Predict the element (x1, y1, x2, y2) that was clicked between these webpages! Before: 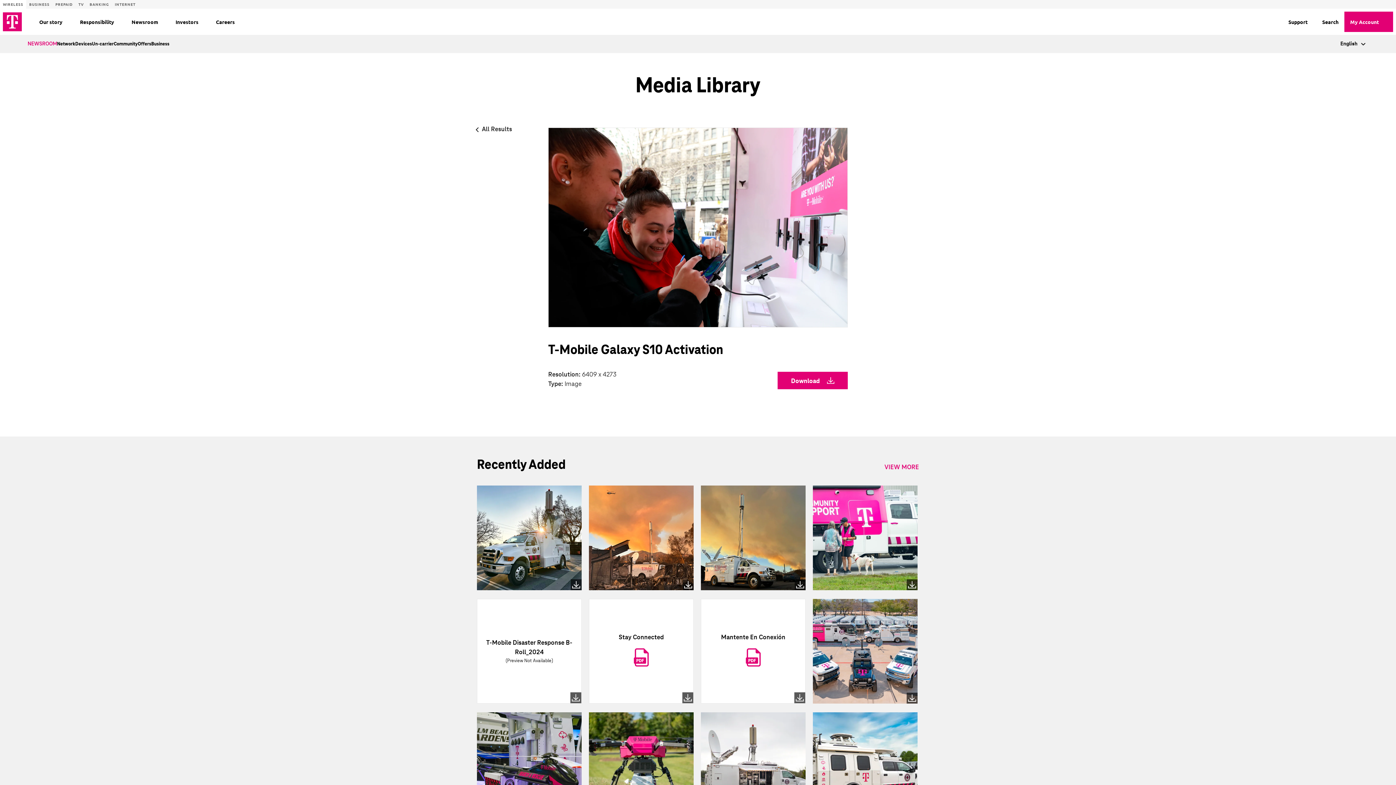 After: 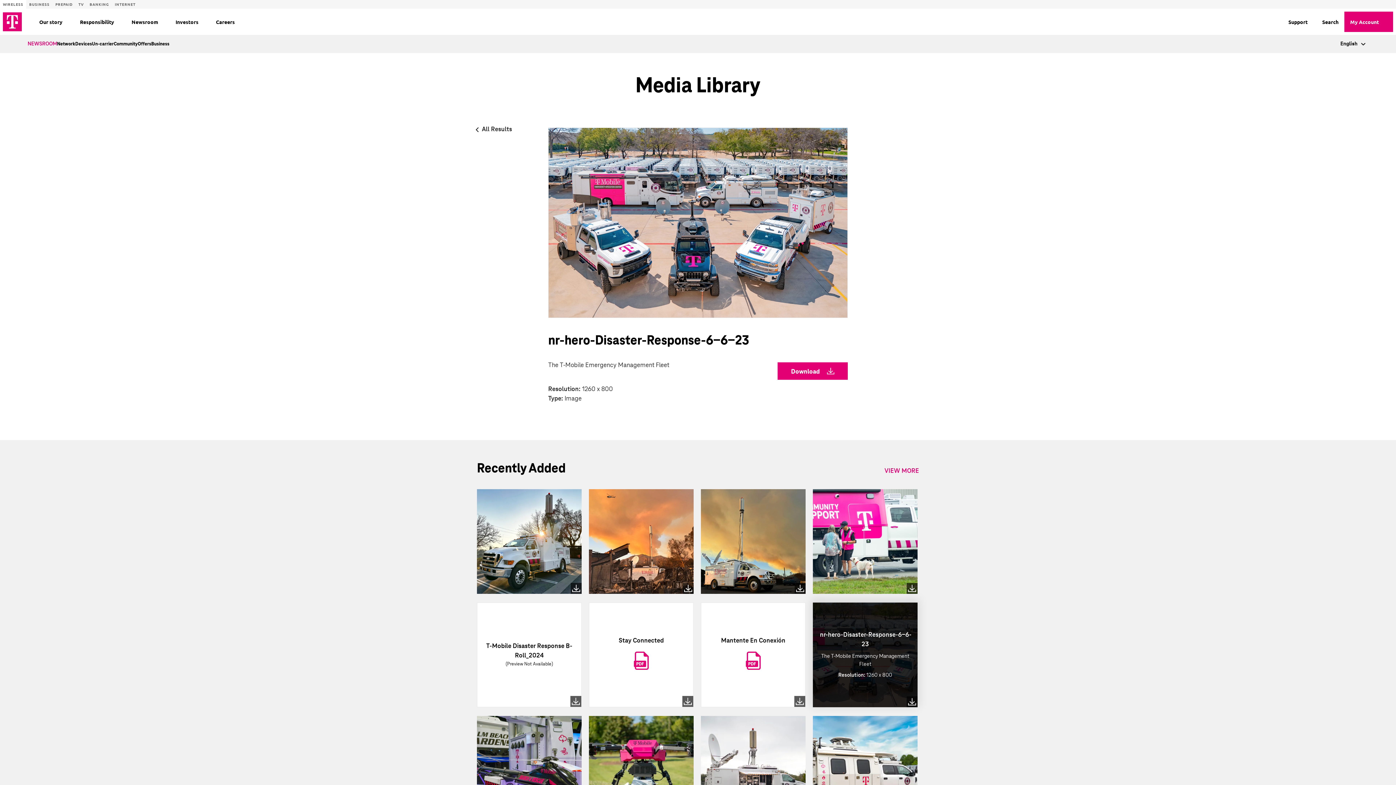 Action: bbox: (813, 599, 917, 704)